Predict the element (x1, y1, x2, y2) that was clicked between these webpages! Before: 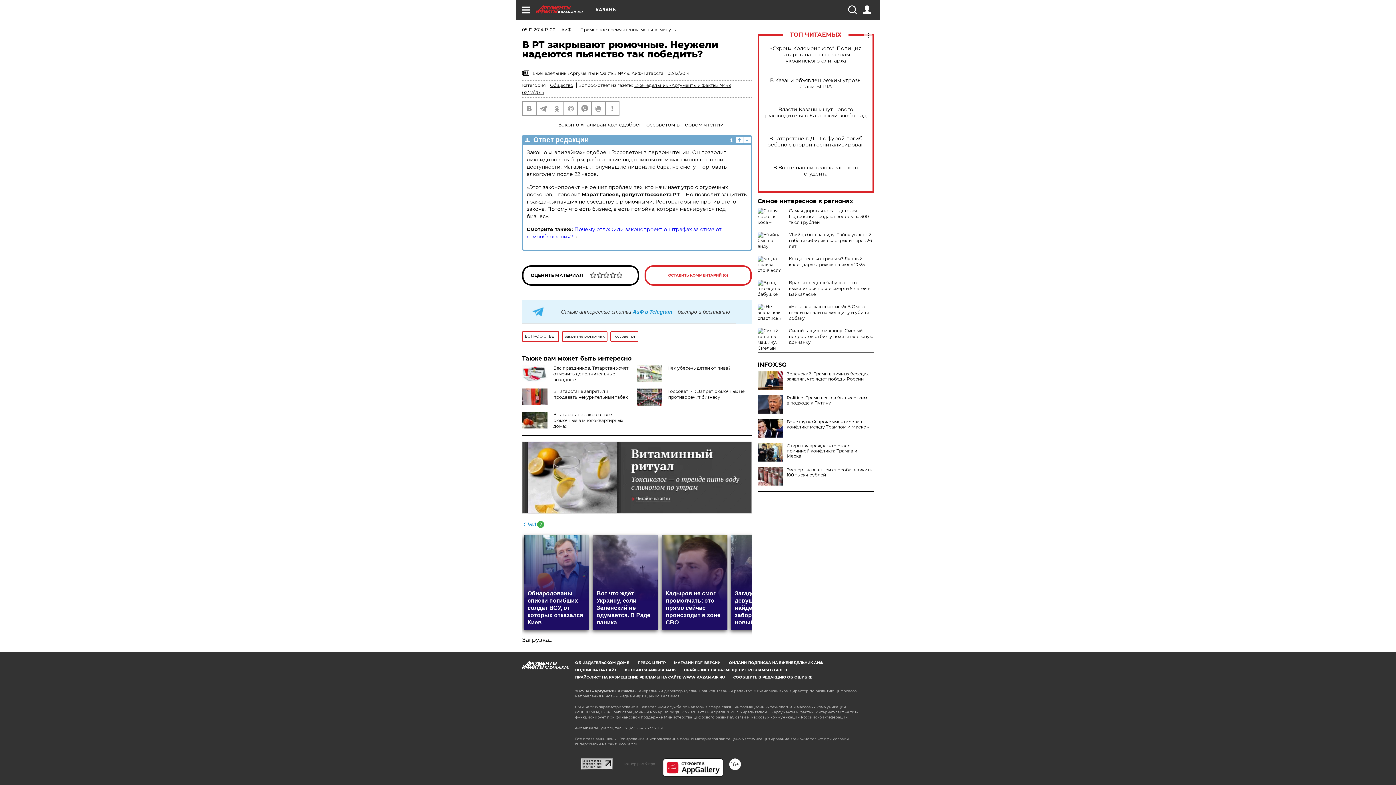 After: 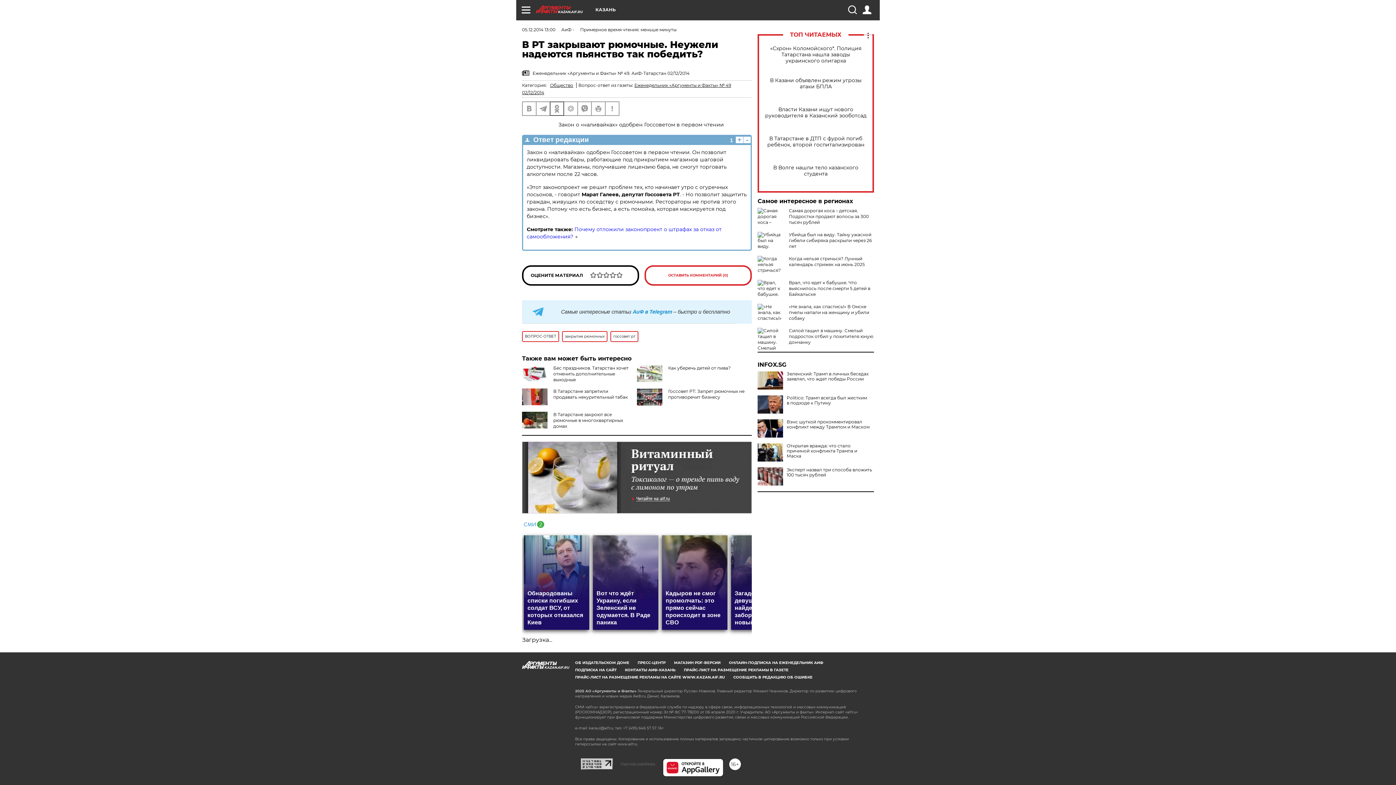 Action: bbox: (550, 102, 563, 115)